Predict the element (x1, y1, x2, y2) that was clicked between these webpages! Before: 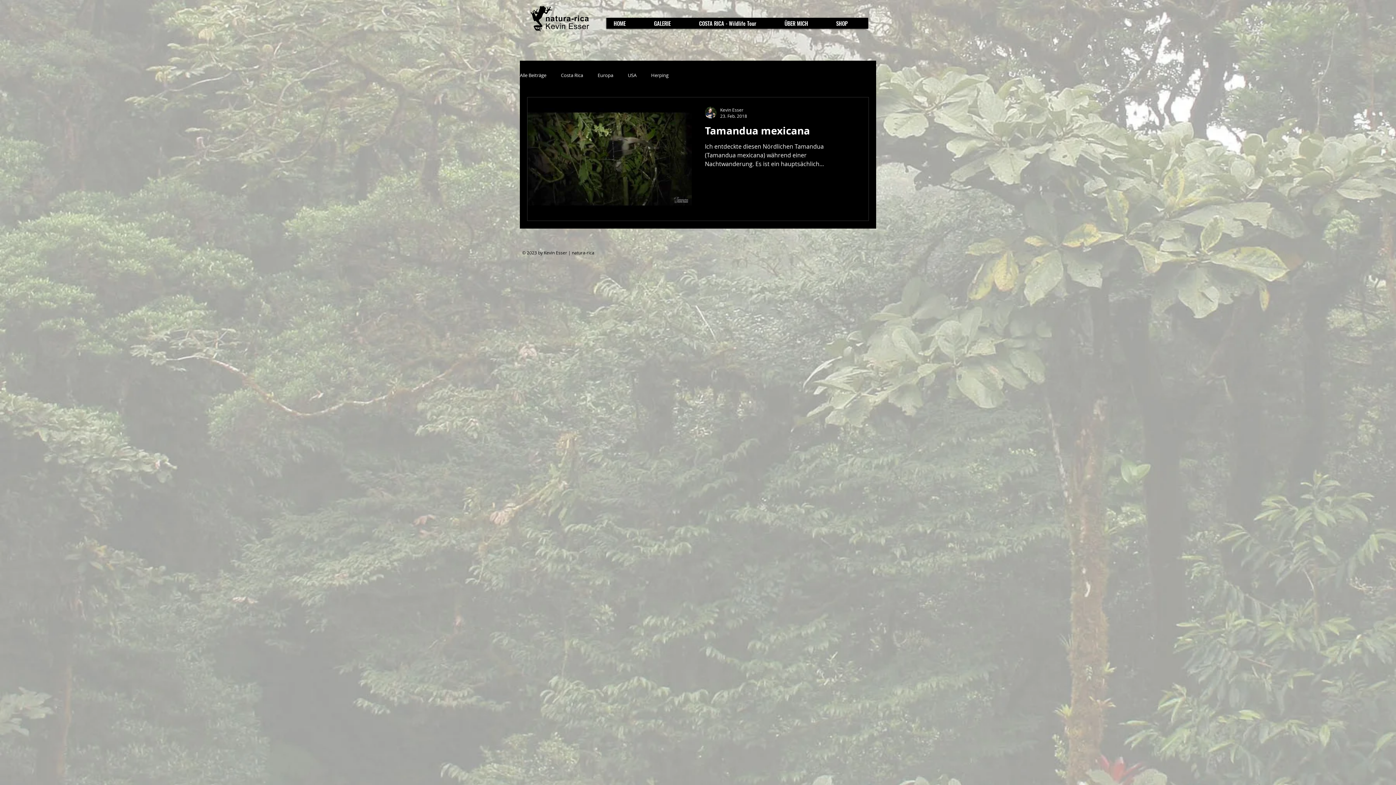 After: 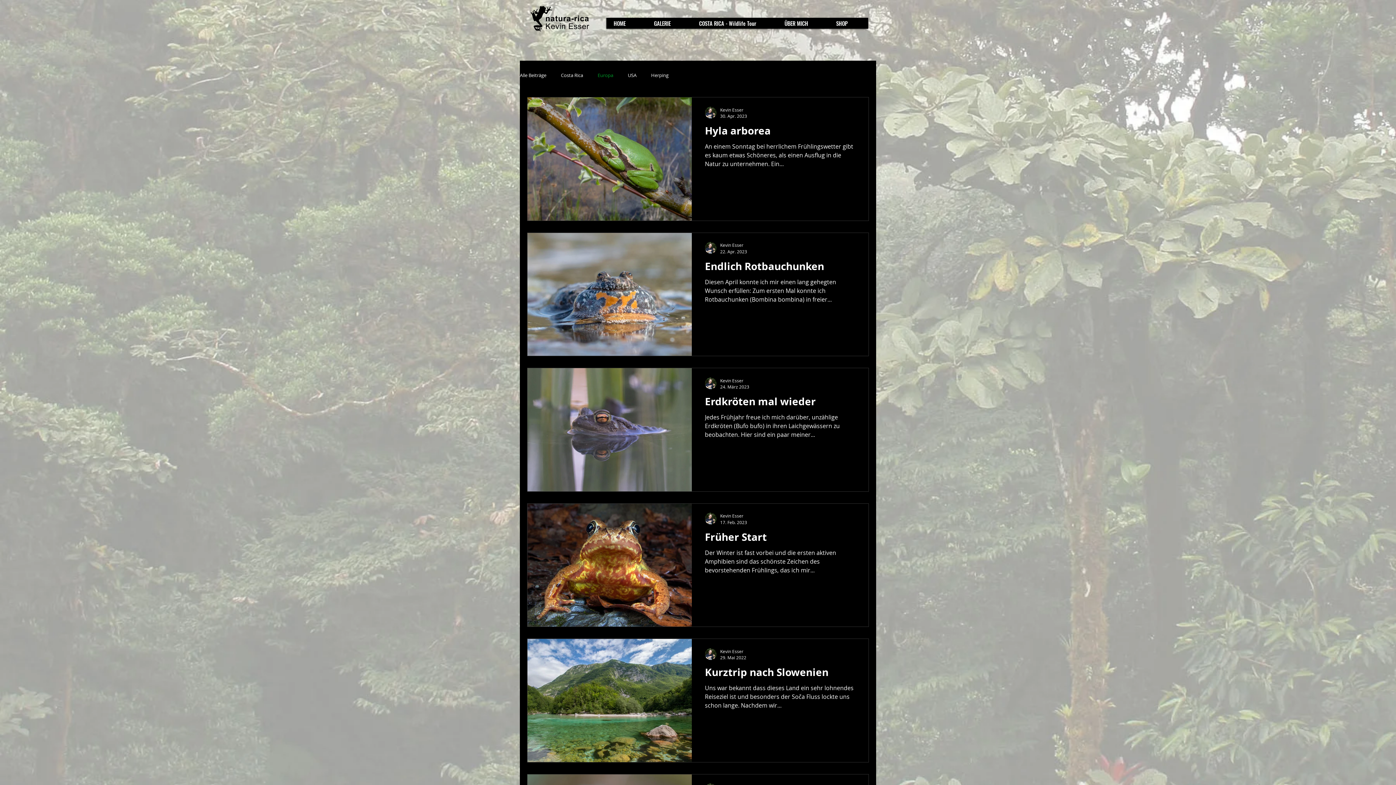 Action: bbox: (597, 72, 613, 78) label: Europa